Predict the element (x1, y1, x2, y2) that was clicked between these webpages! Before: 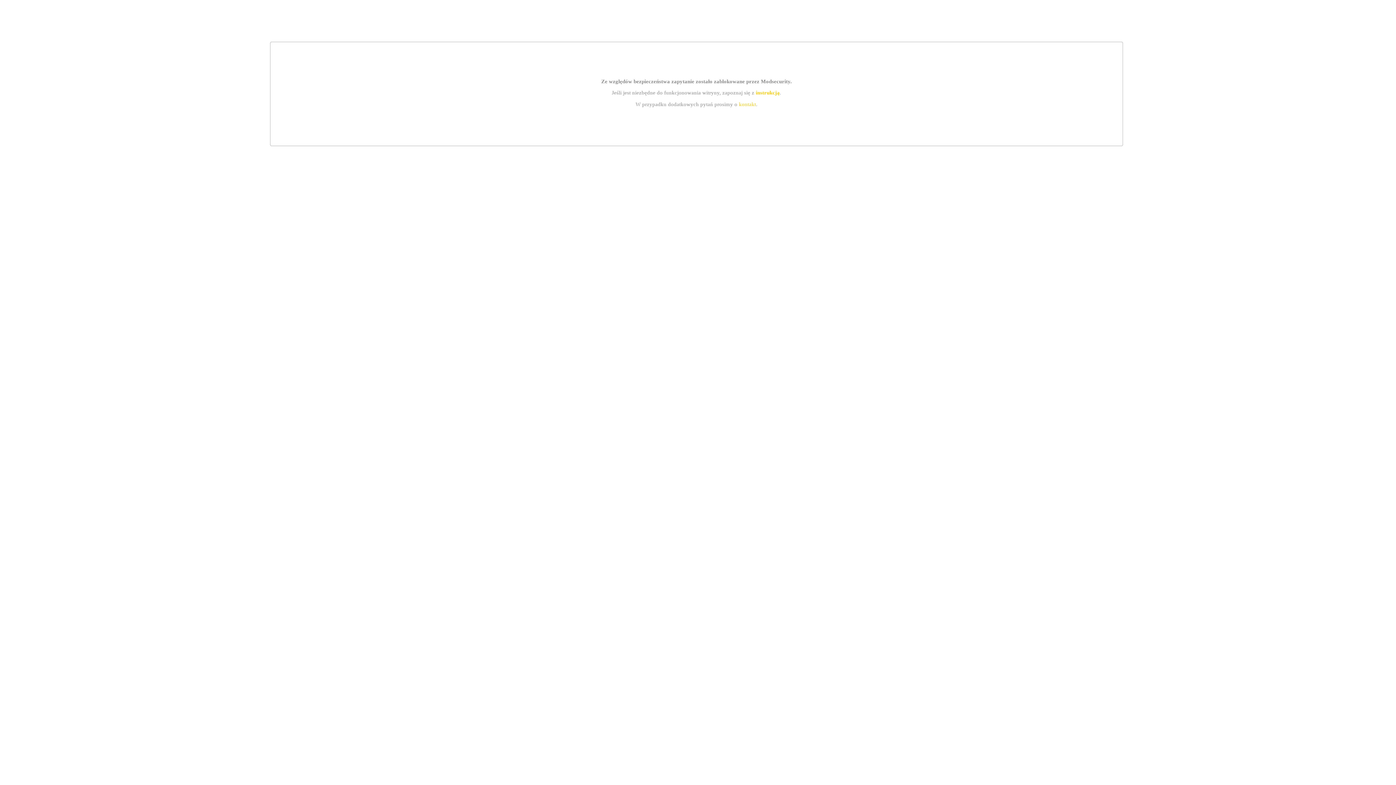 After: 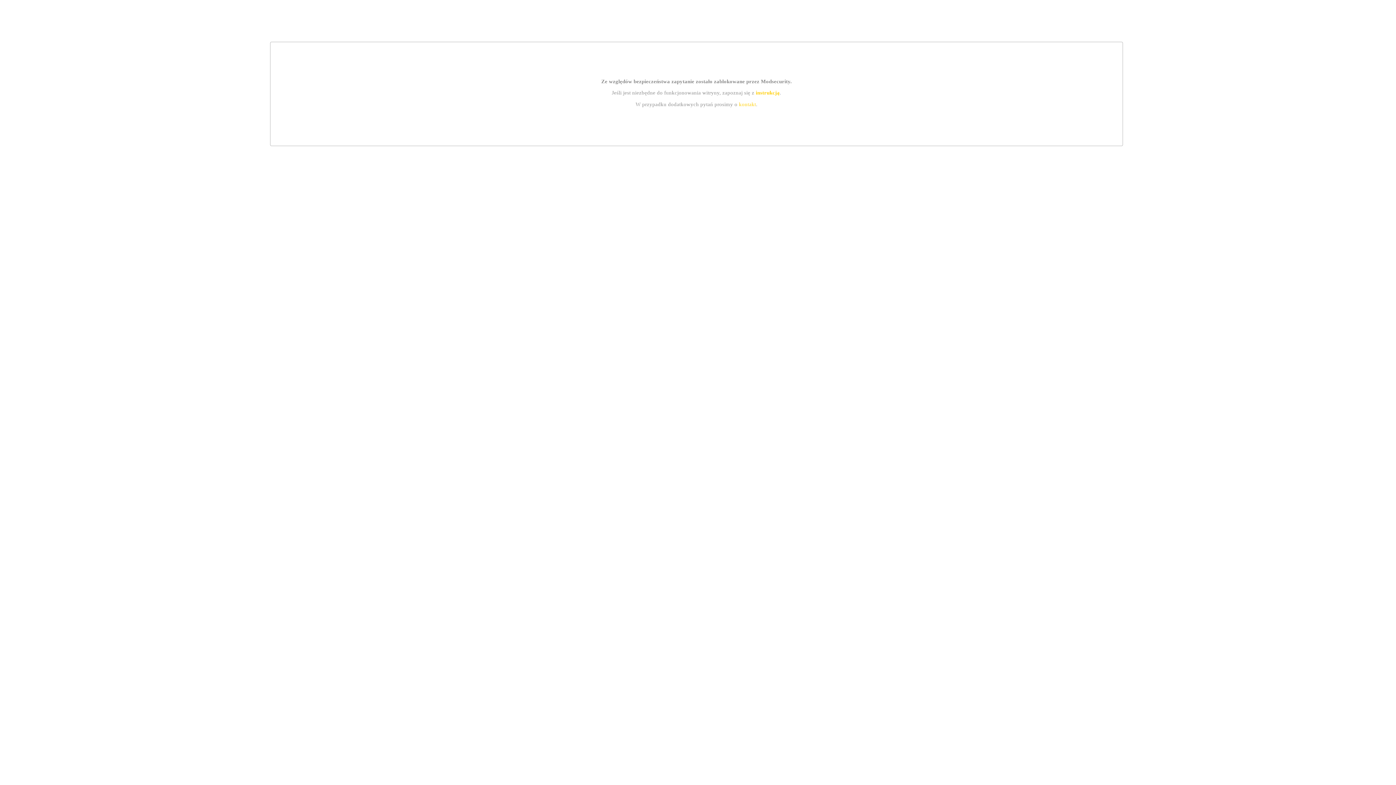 Action: label: instrukcją bbox: (755, 89, 779, 95)